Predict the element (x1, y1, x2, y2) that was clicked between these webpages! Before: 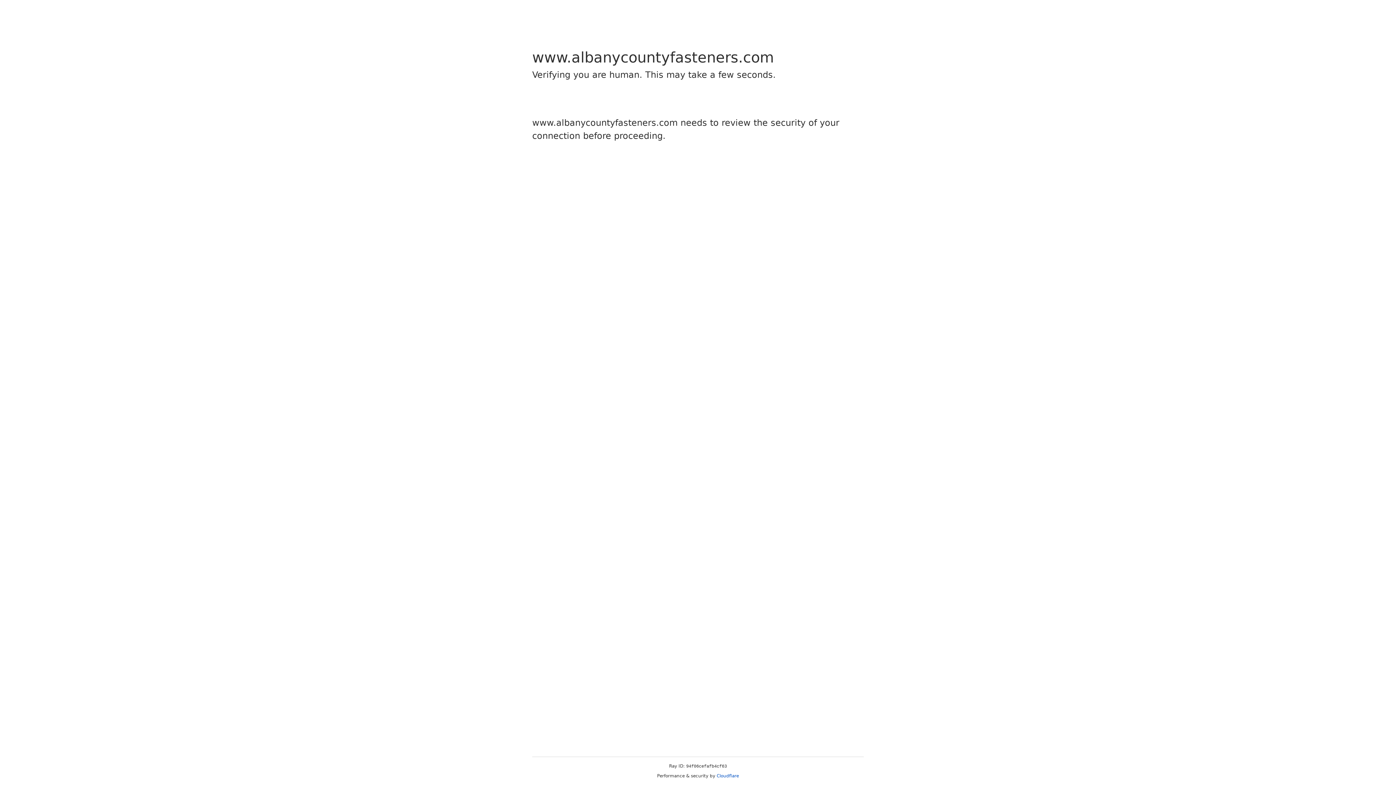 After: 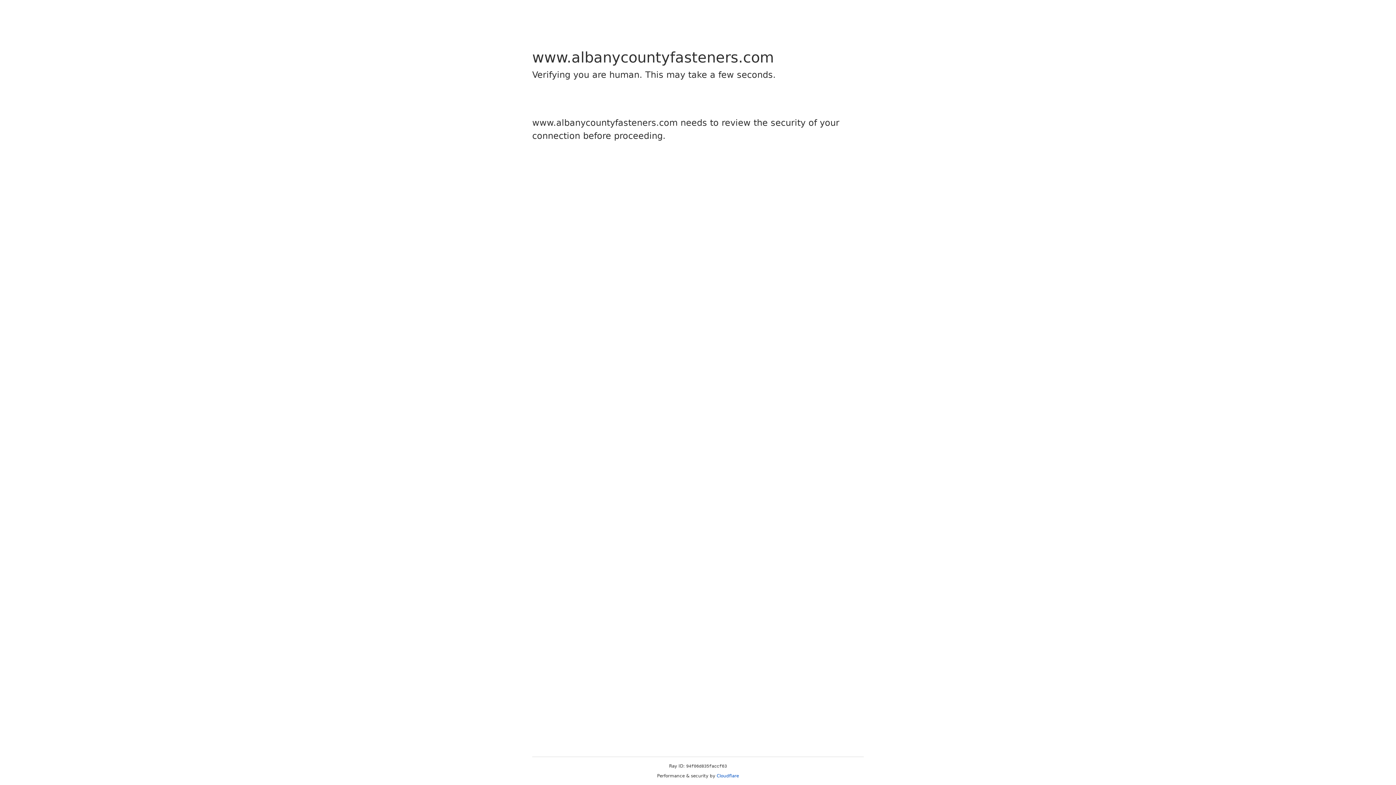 Action: label: Cloudflare bbox: (716, 773, 739, 778)